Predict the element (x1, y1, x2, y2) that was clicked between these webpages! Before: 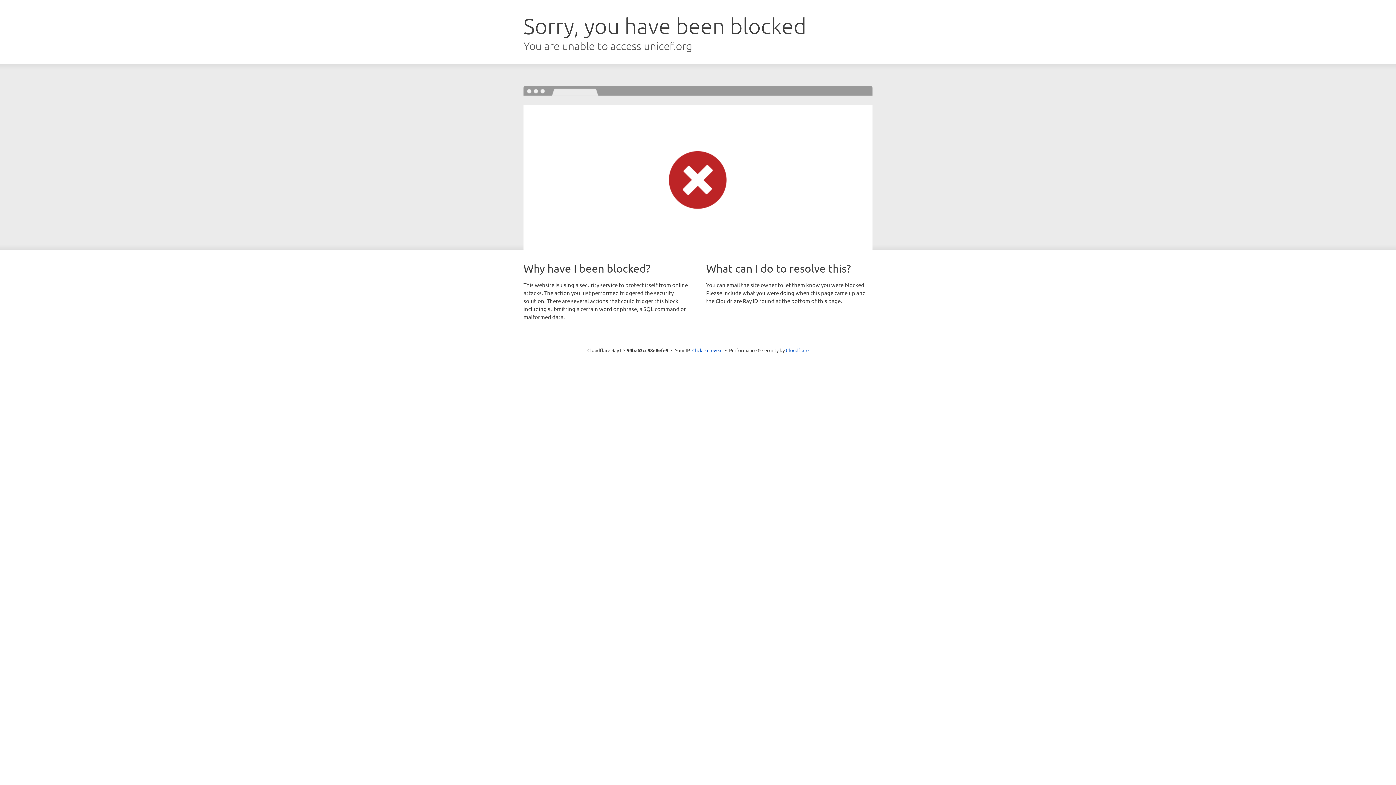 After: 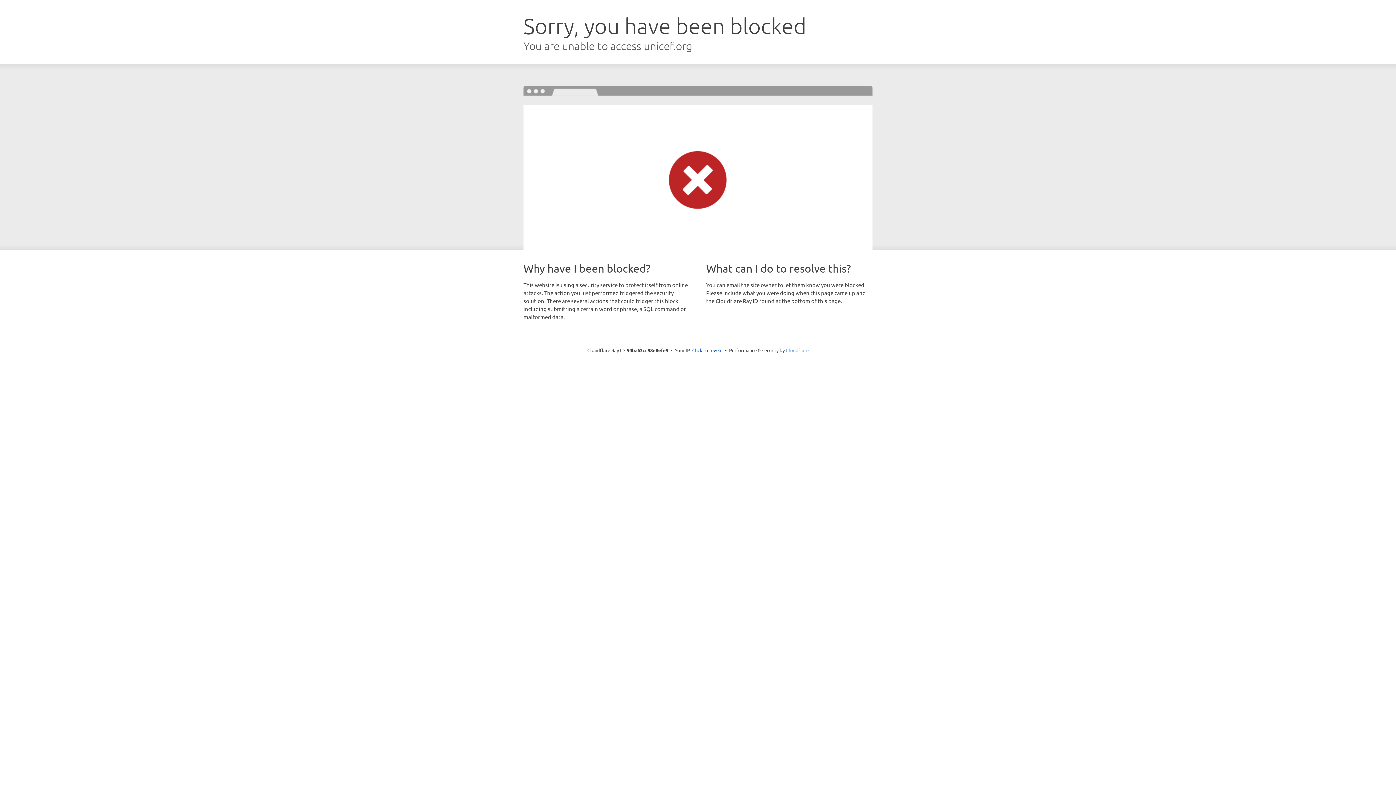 Action: label: Cloudflare bbox: (786, 347, 808, 353)